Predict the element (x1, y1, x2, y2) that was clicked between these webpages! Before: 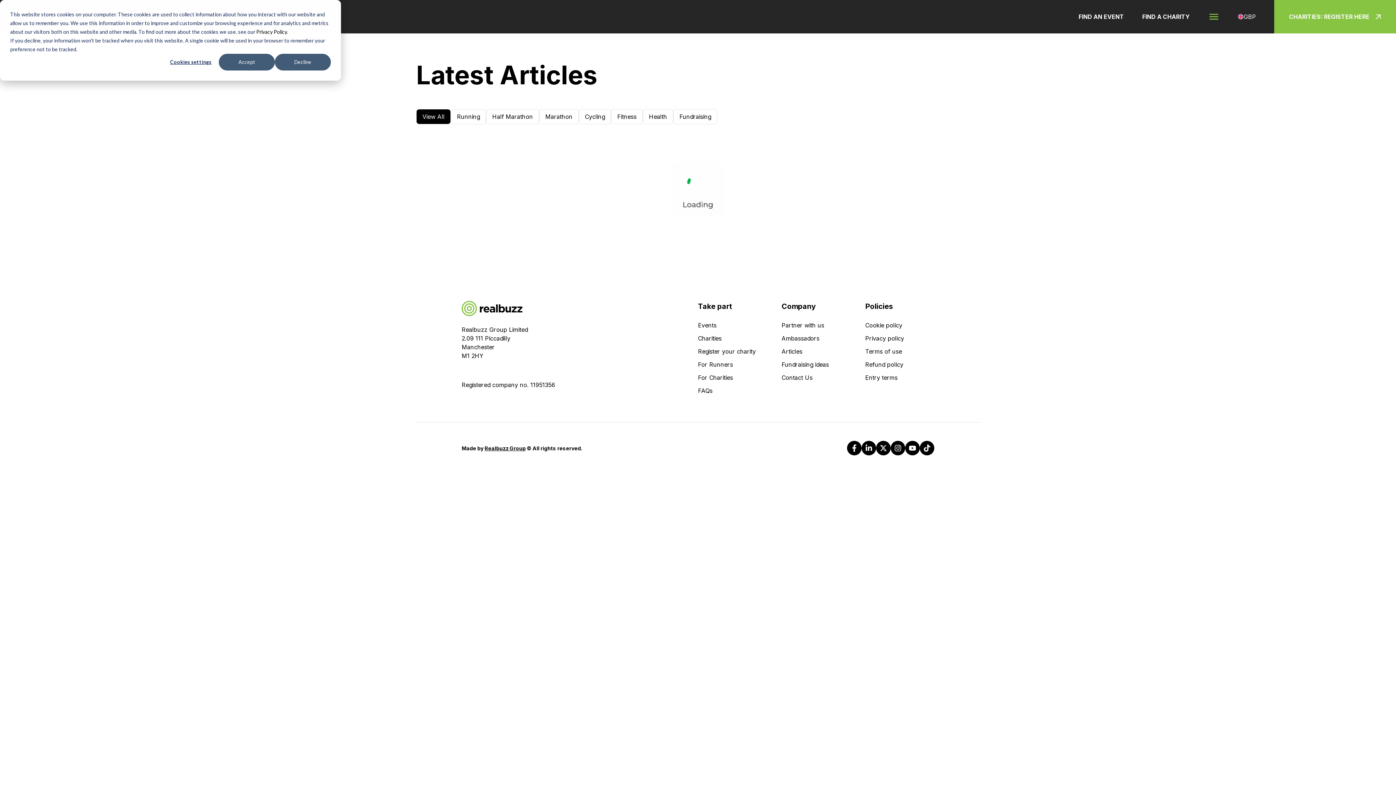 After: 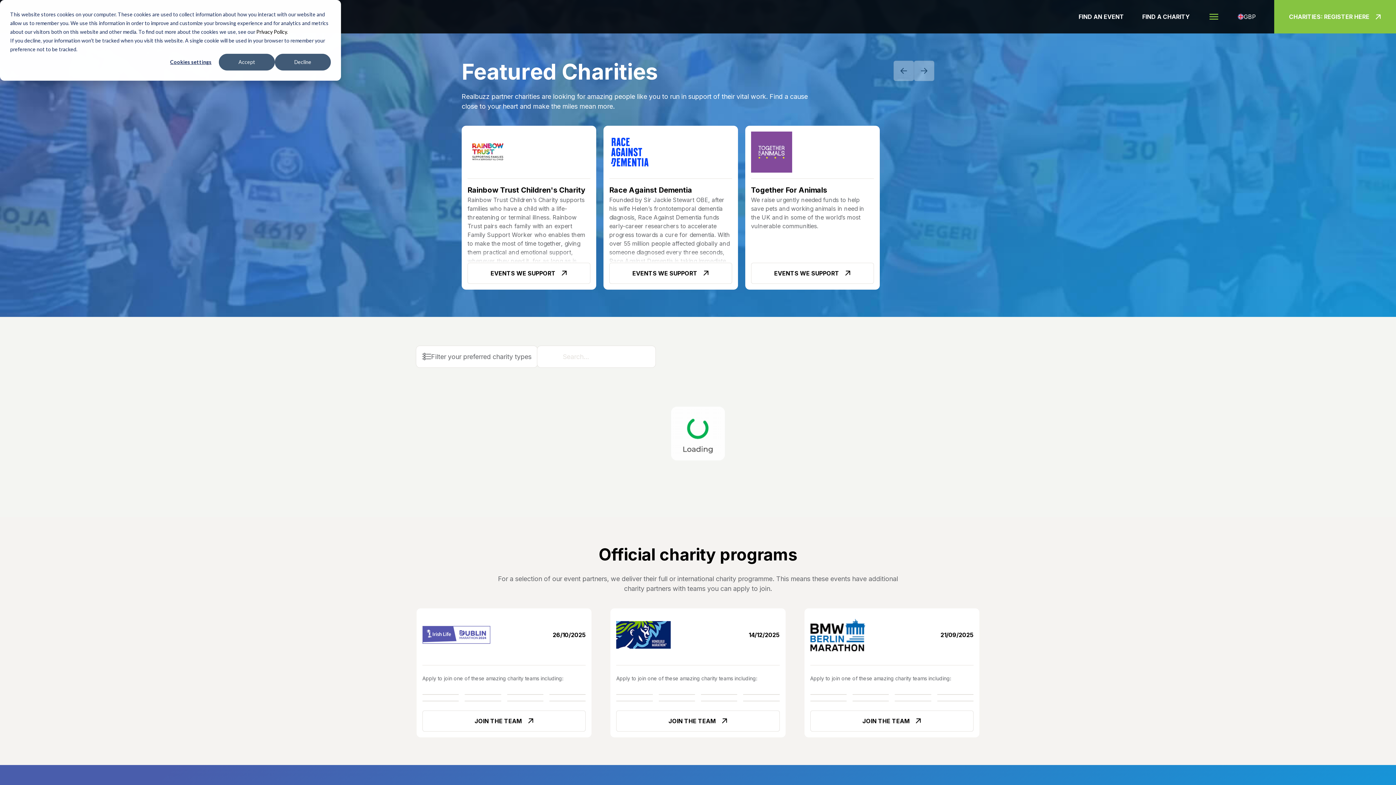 Action: bbox: (698, 334, 721, 342) label: Charities